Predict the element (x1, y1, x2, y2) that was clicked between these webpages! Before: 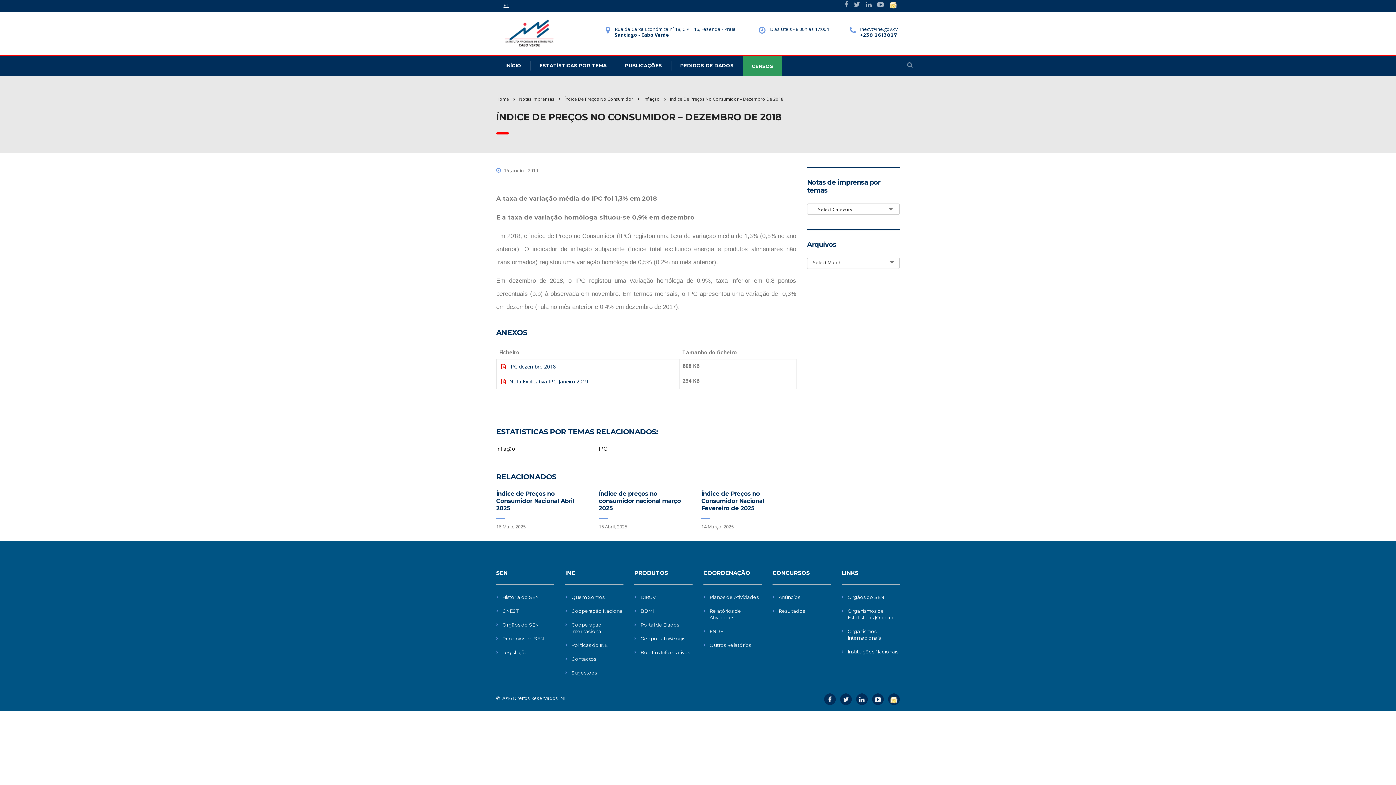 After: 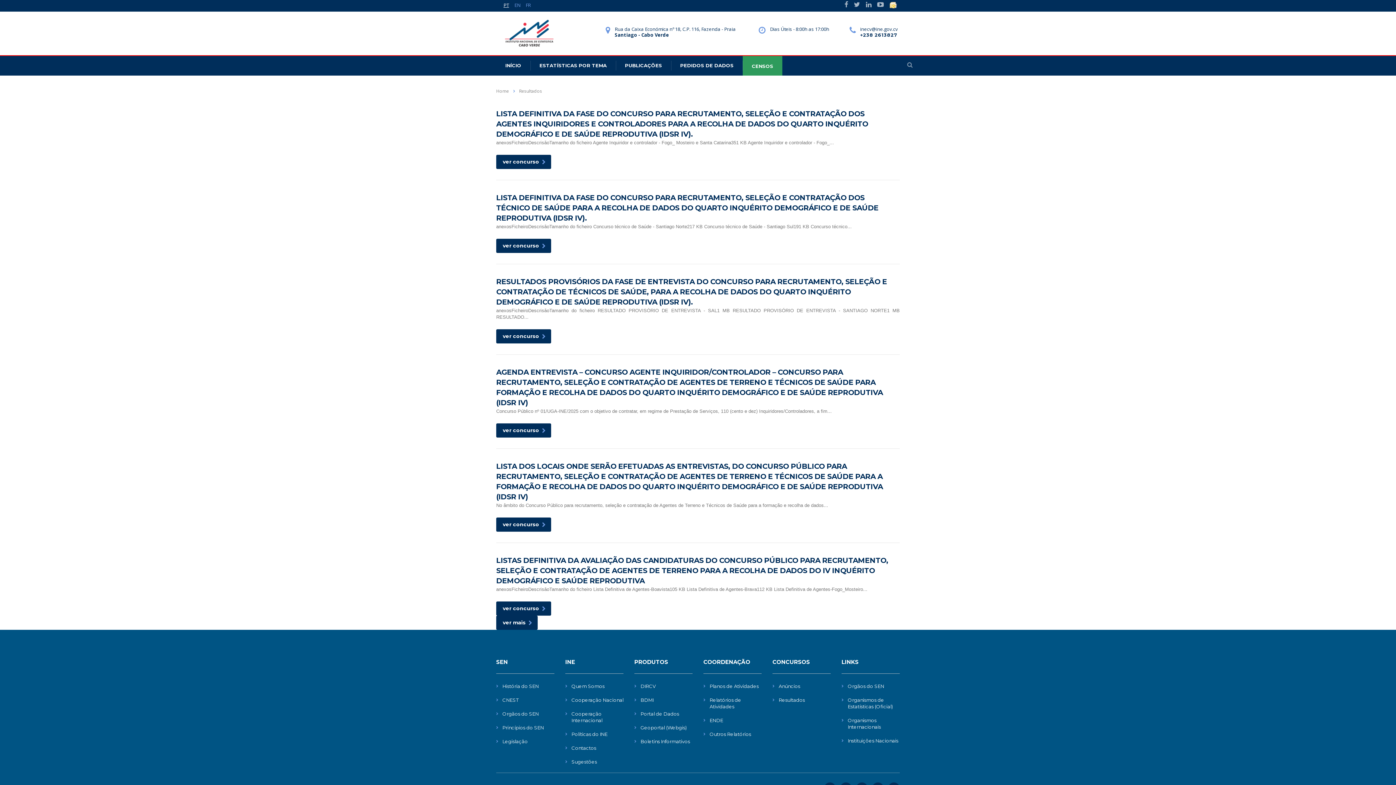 Action: bbox: (772, 608, 805, 614) label: Resultados